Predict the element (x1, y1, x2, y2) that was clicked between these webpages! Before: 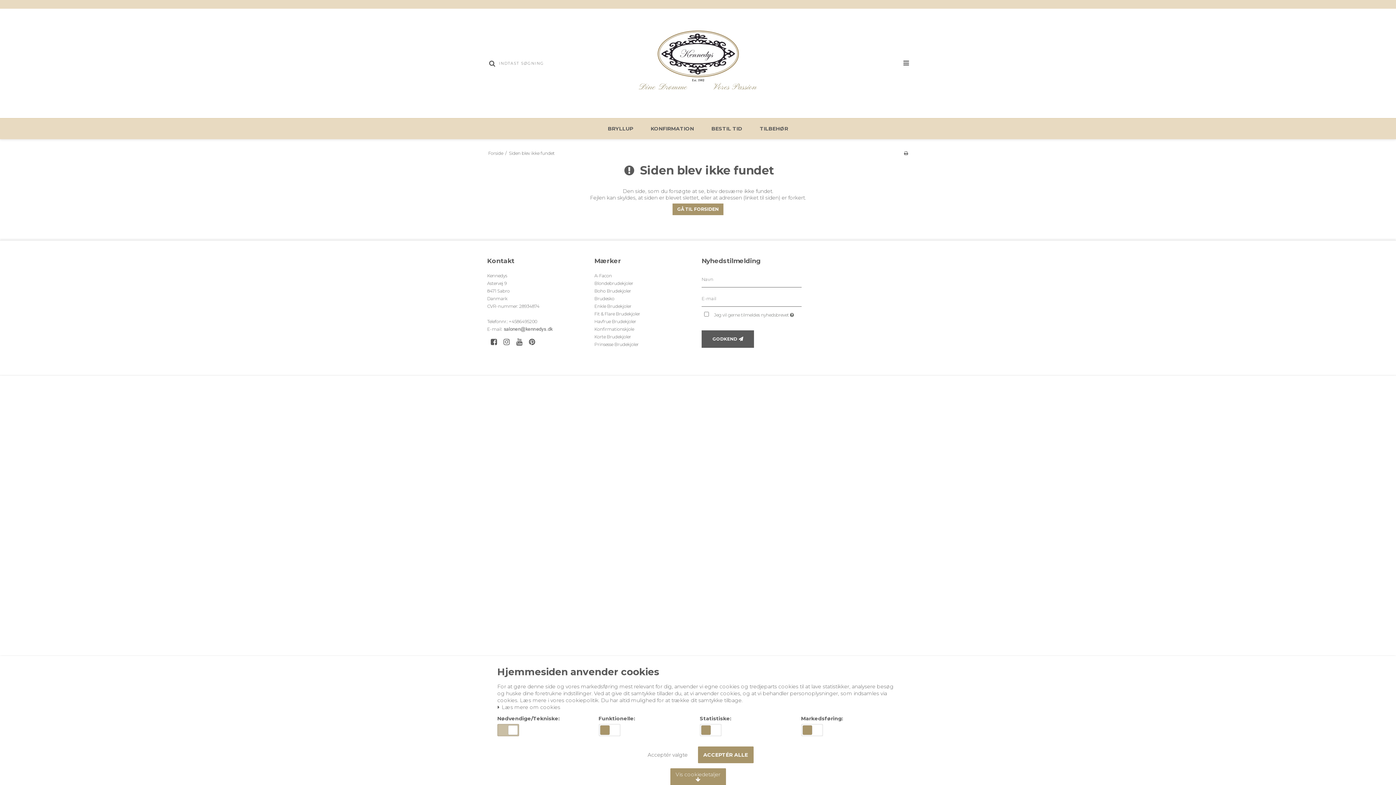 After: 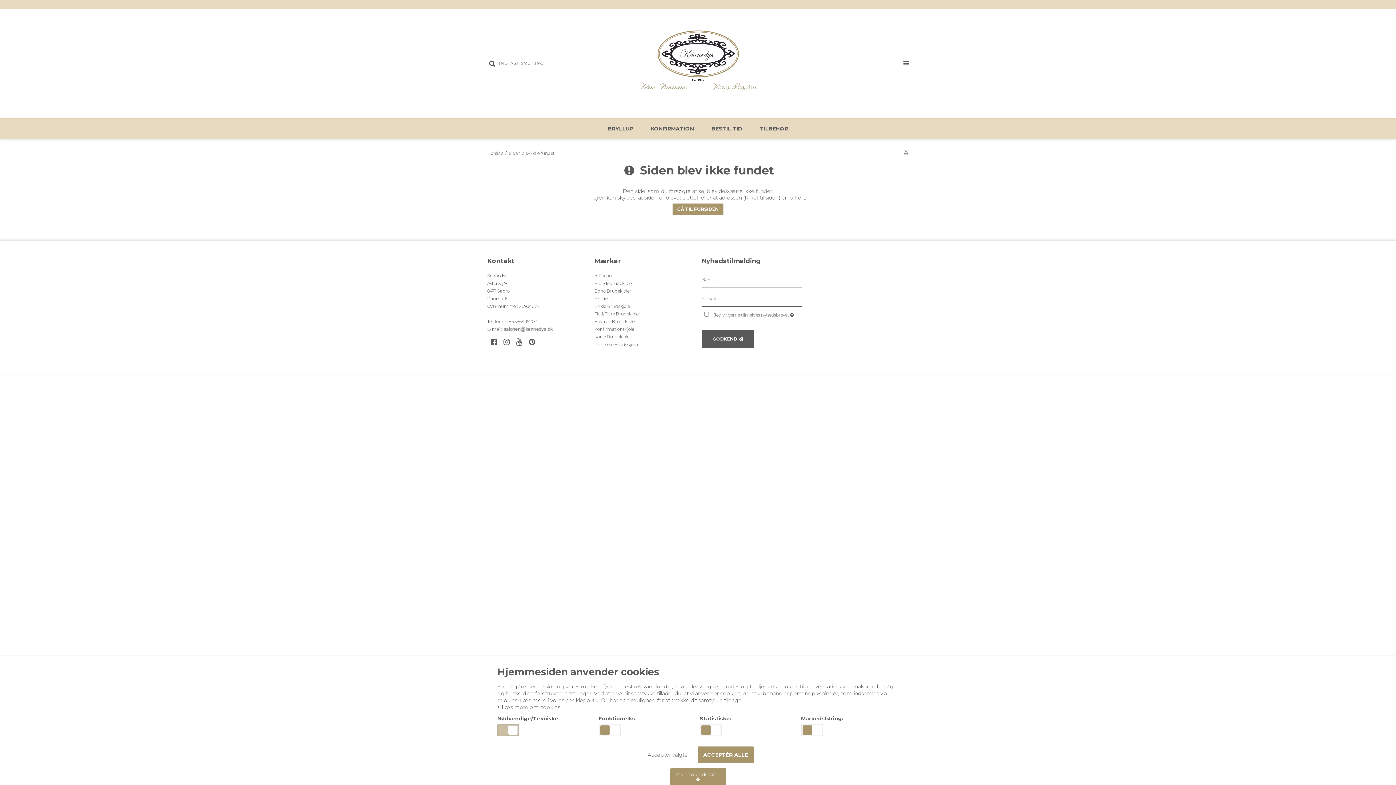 Action: bbox: (903, 150, 909, 156)